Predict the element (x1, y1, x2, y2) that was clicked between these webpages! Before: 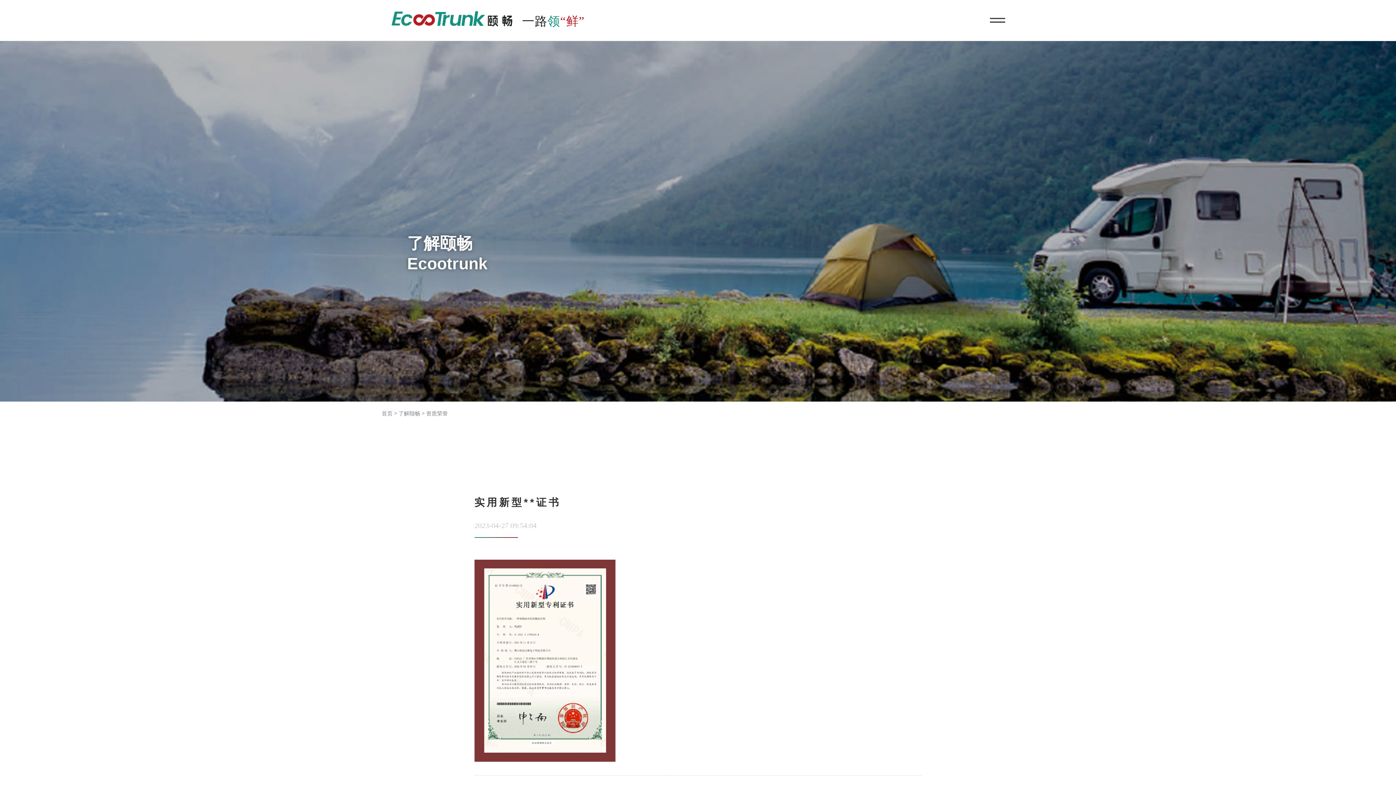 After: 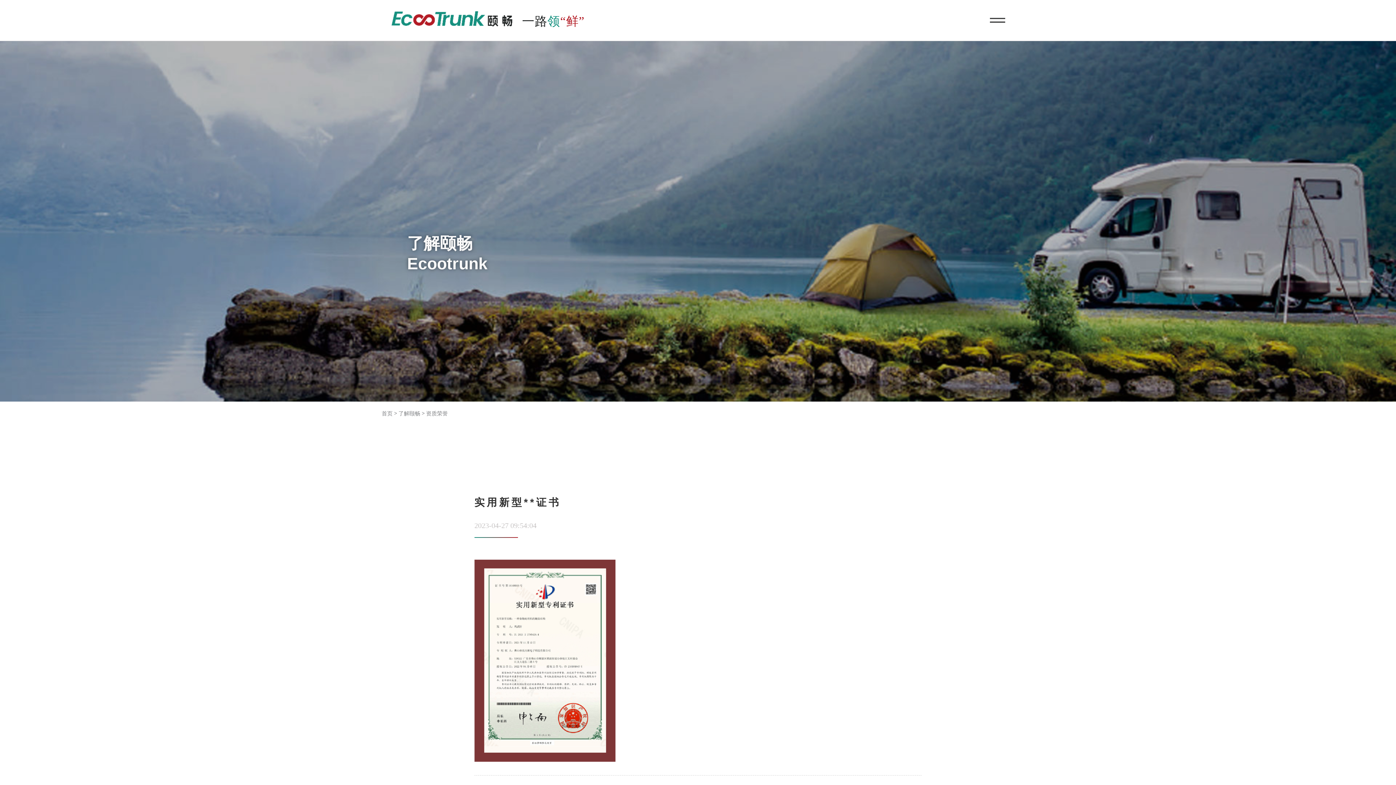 Action: bbox: (1378, 393, 1396, 408)